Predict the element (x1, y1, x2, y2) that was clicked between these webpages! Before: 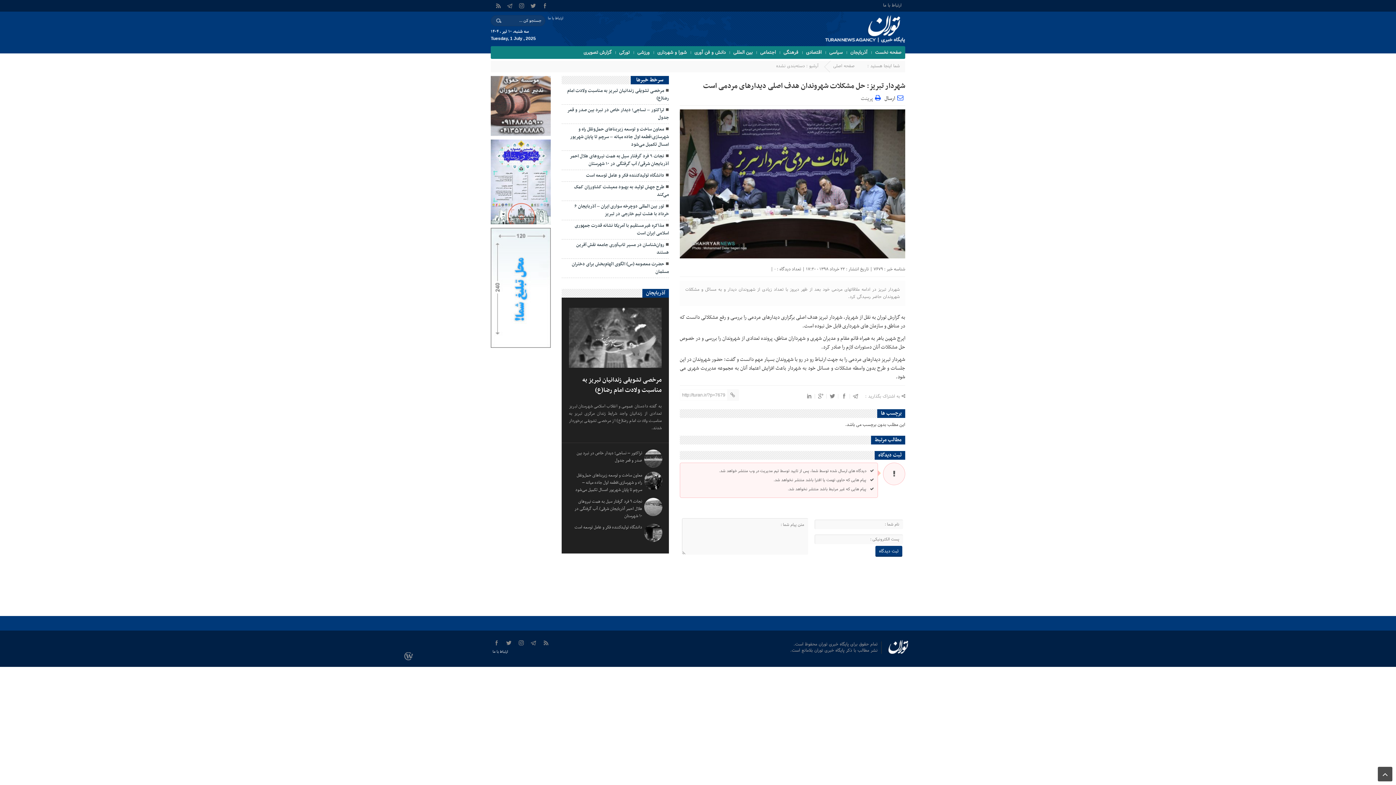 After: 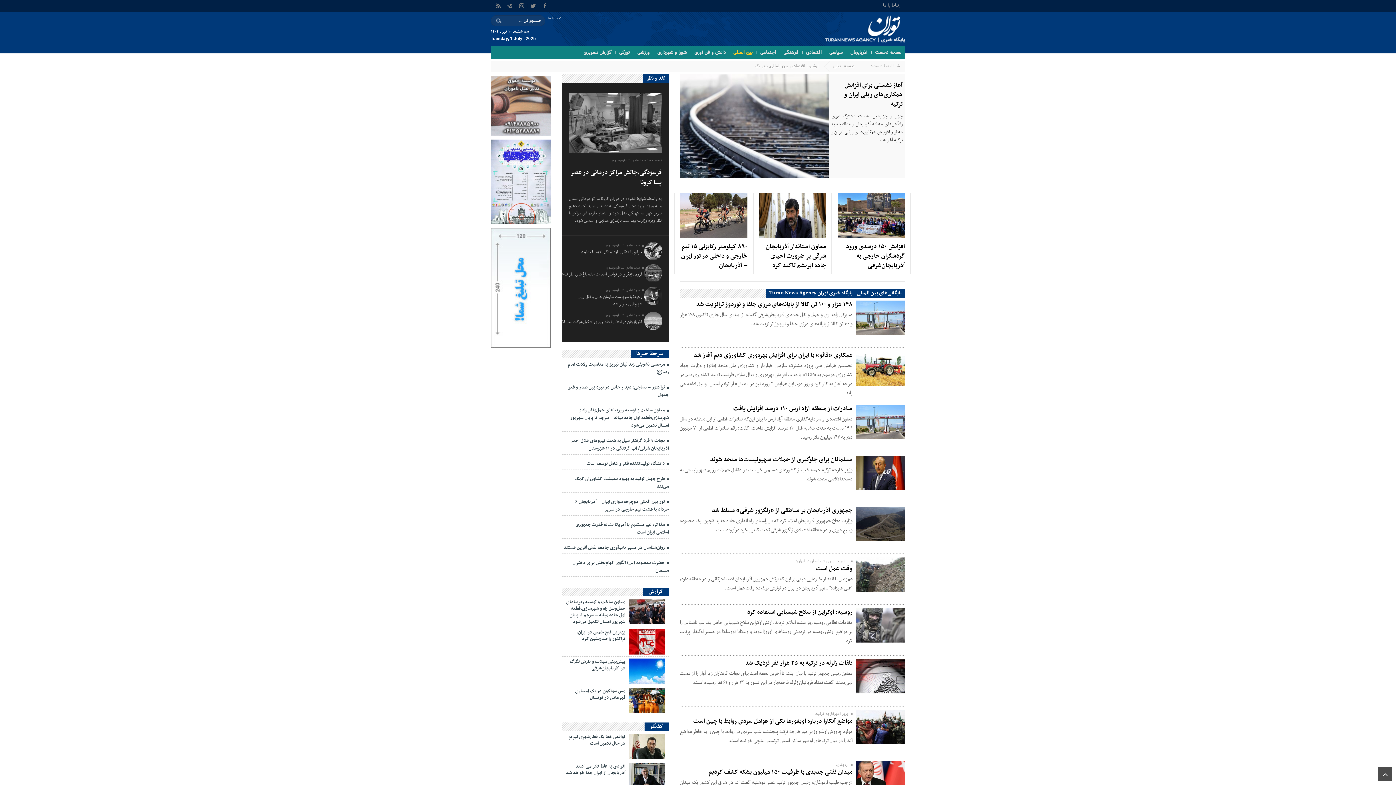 Action: bbox: (731, 46, 754, 59) label: بین المللی